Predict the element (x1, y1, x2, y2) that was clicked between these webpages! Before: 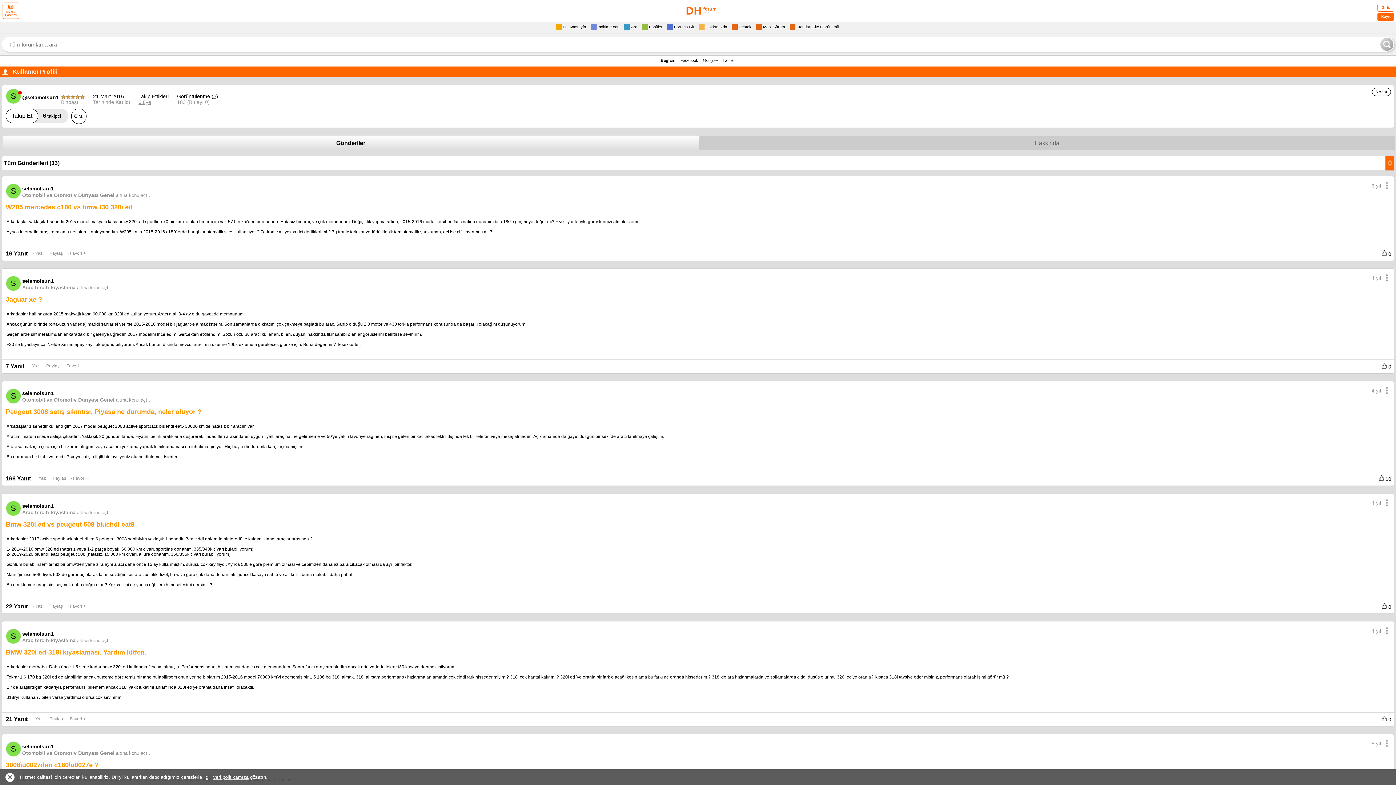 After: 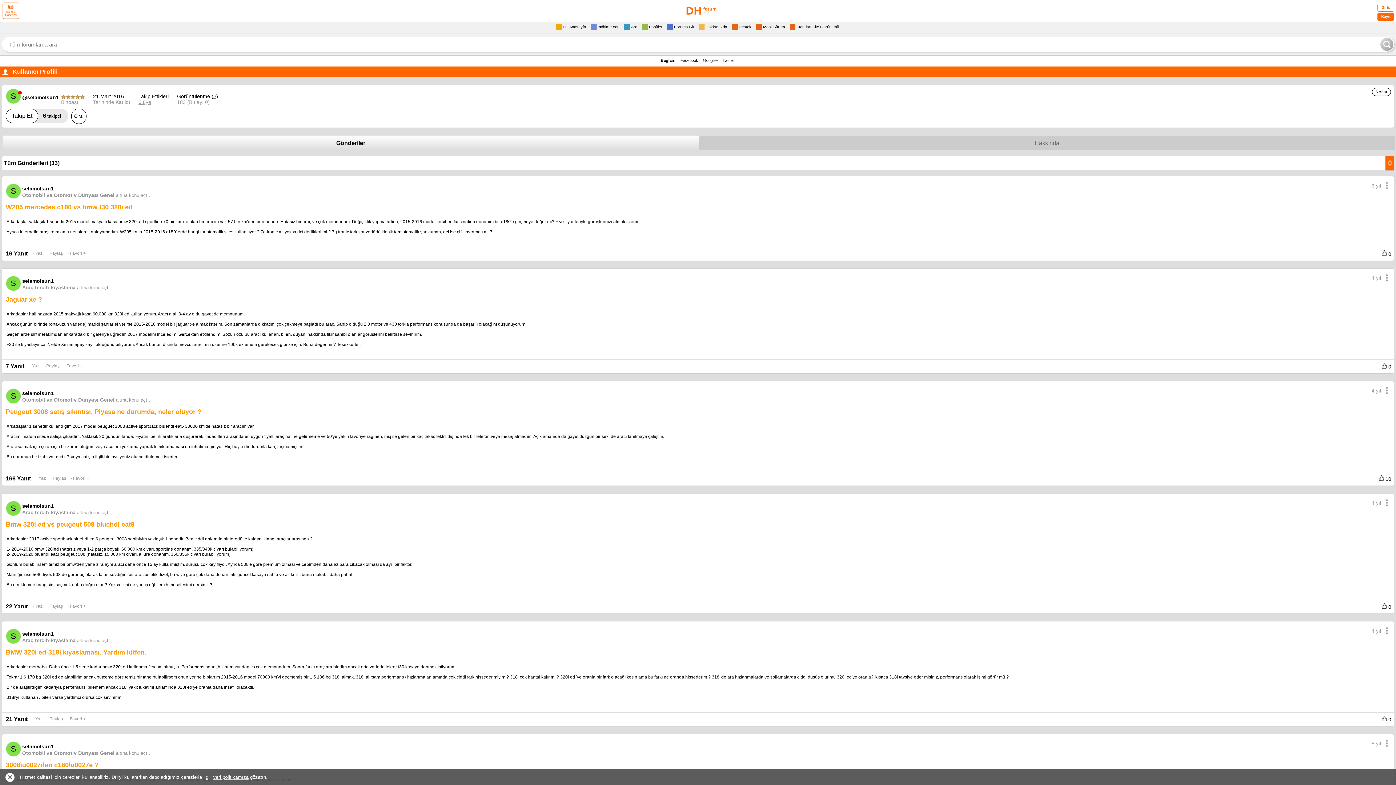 Action: label: Araç tercih-kıyaslama bbox: (22, 510, 75, 515)